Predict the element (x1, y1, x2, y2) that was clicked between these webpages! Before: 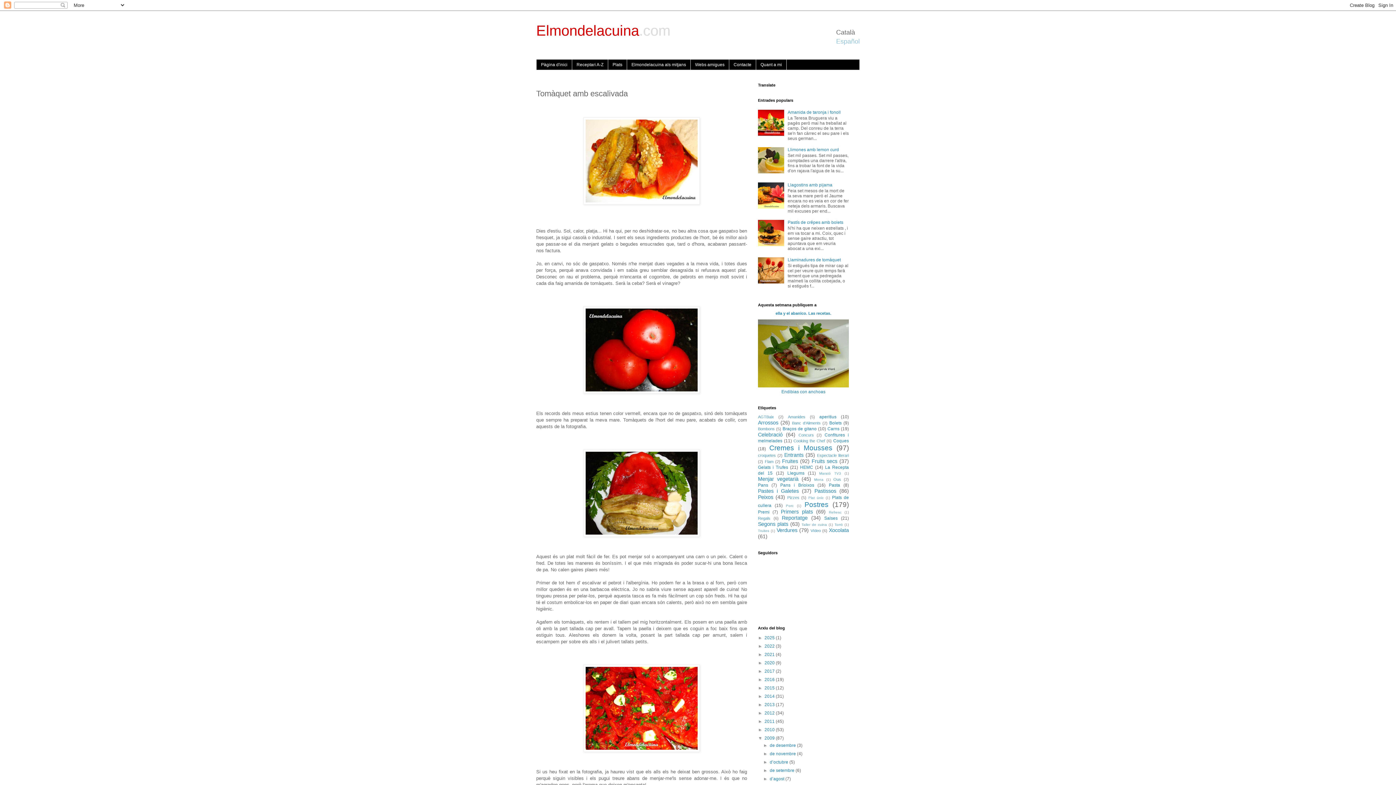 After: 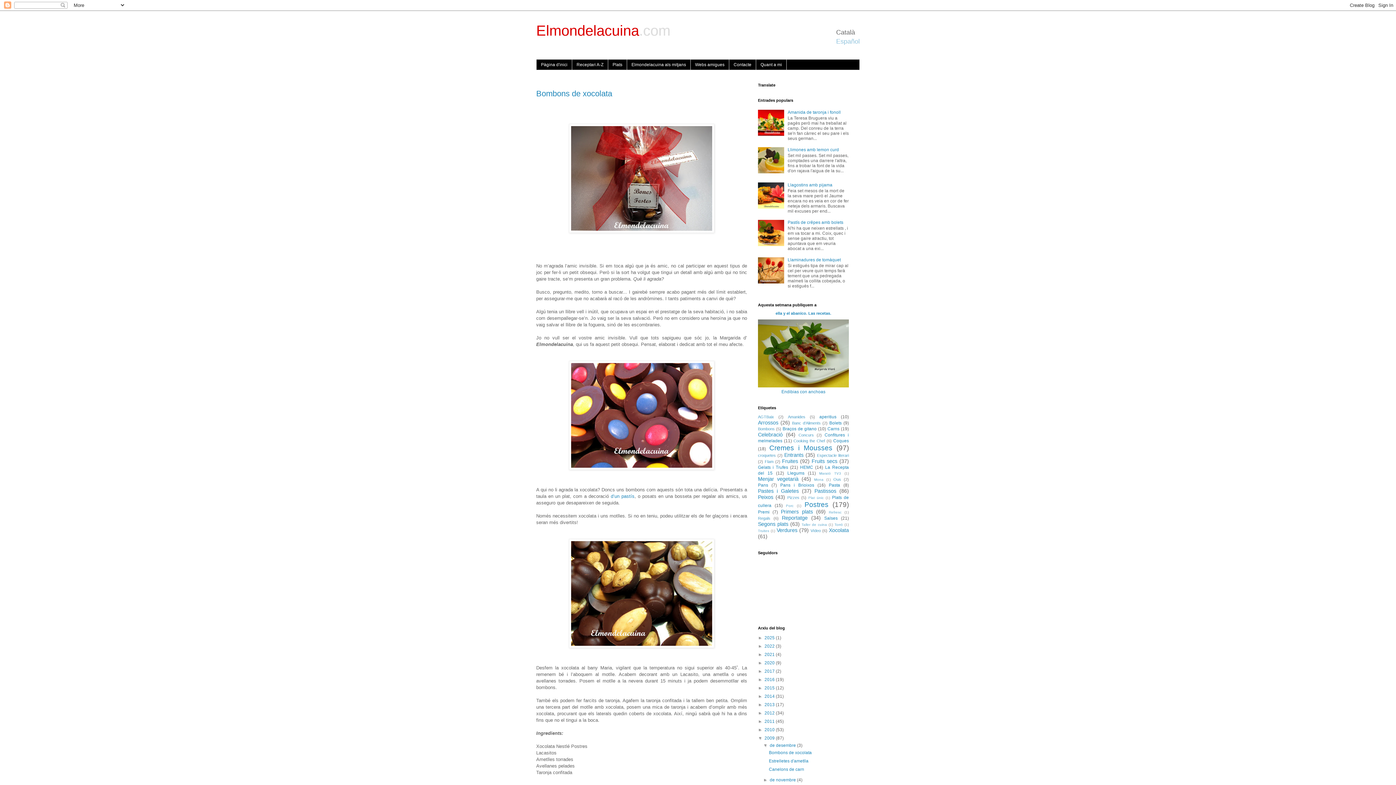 Action: label: de desembre  bbox: (769, 743, 797, 748)